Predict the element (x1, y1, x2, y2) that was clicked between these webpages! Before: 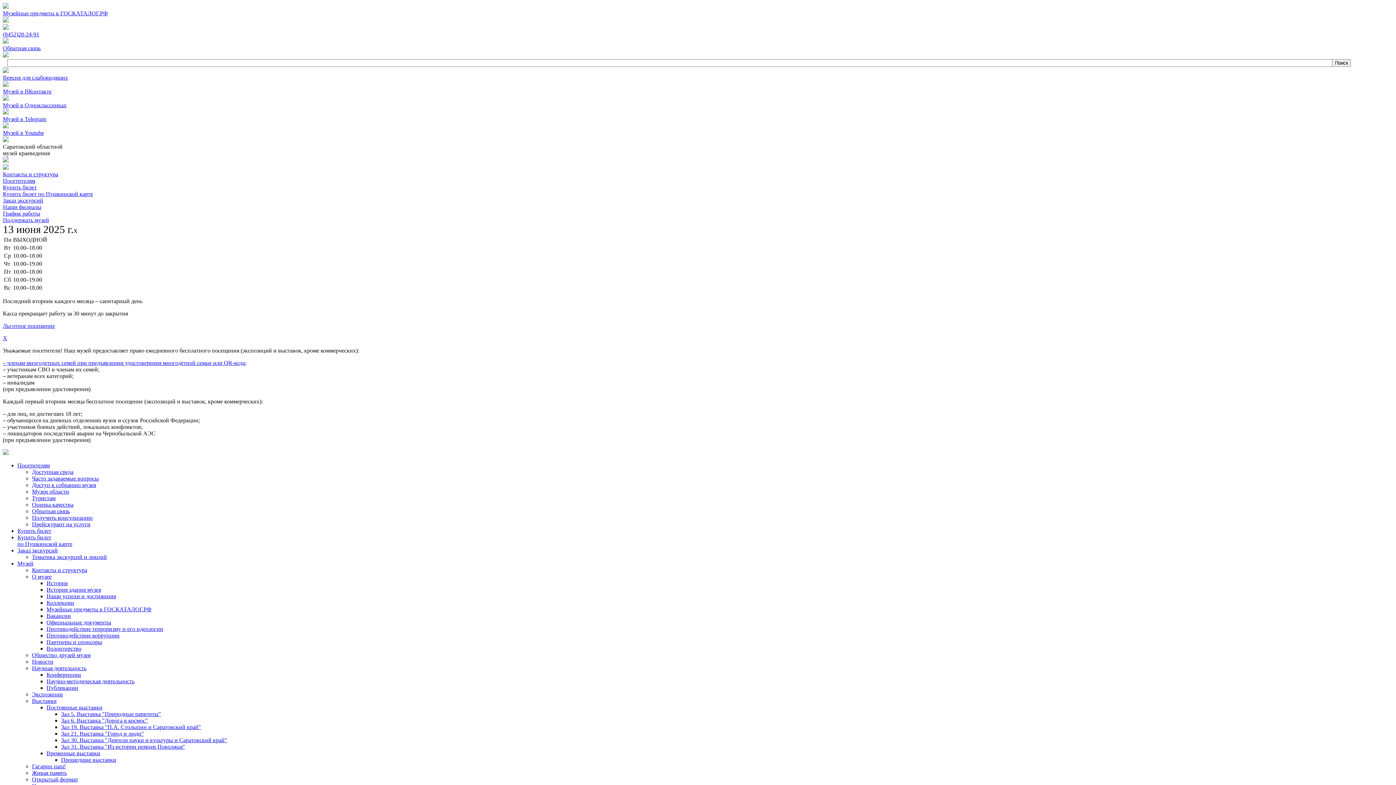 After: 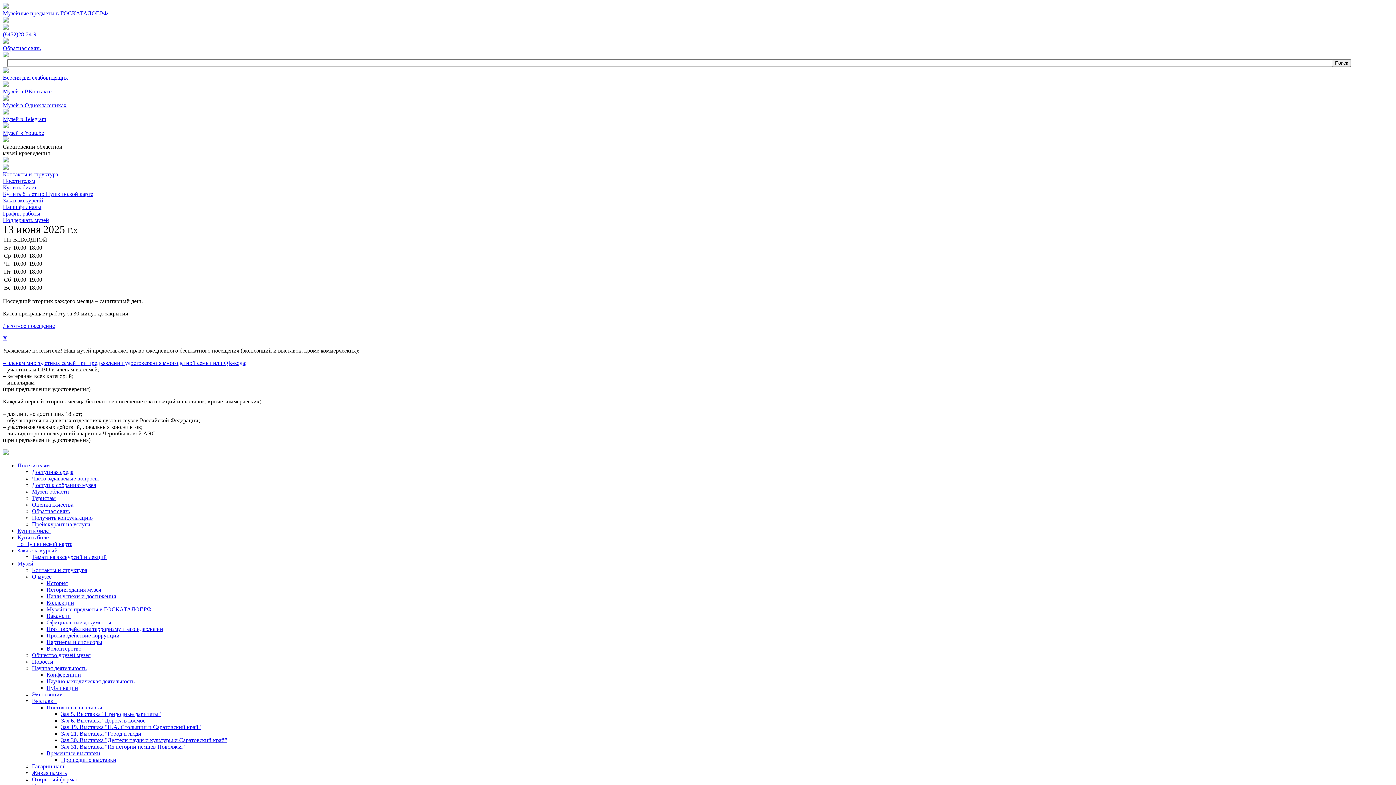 Action: bbox: (46, 626, 163, 632) label: Противодействие терроризму и его идеологии